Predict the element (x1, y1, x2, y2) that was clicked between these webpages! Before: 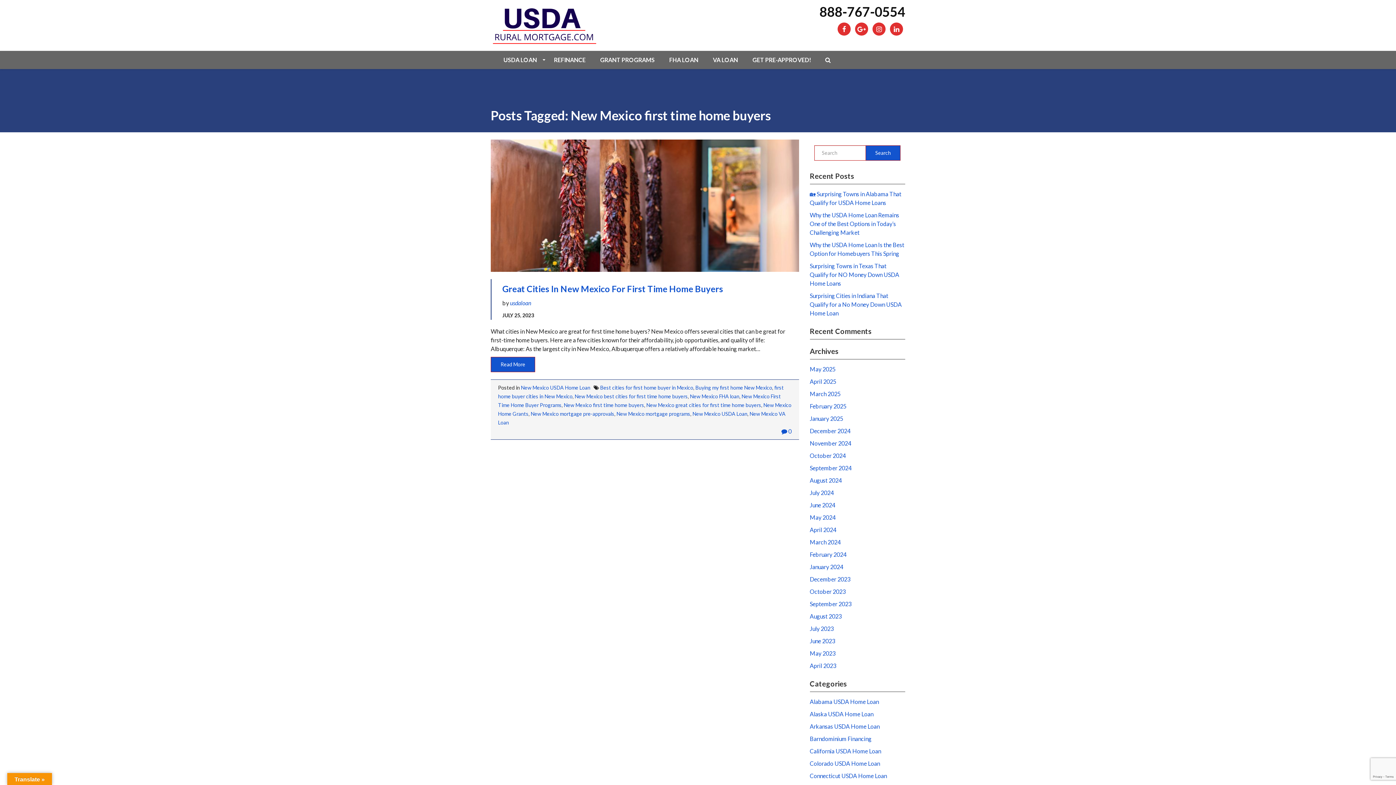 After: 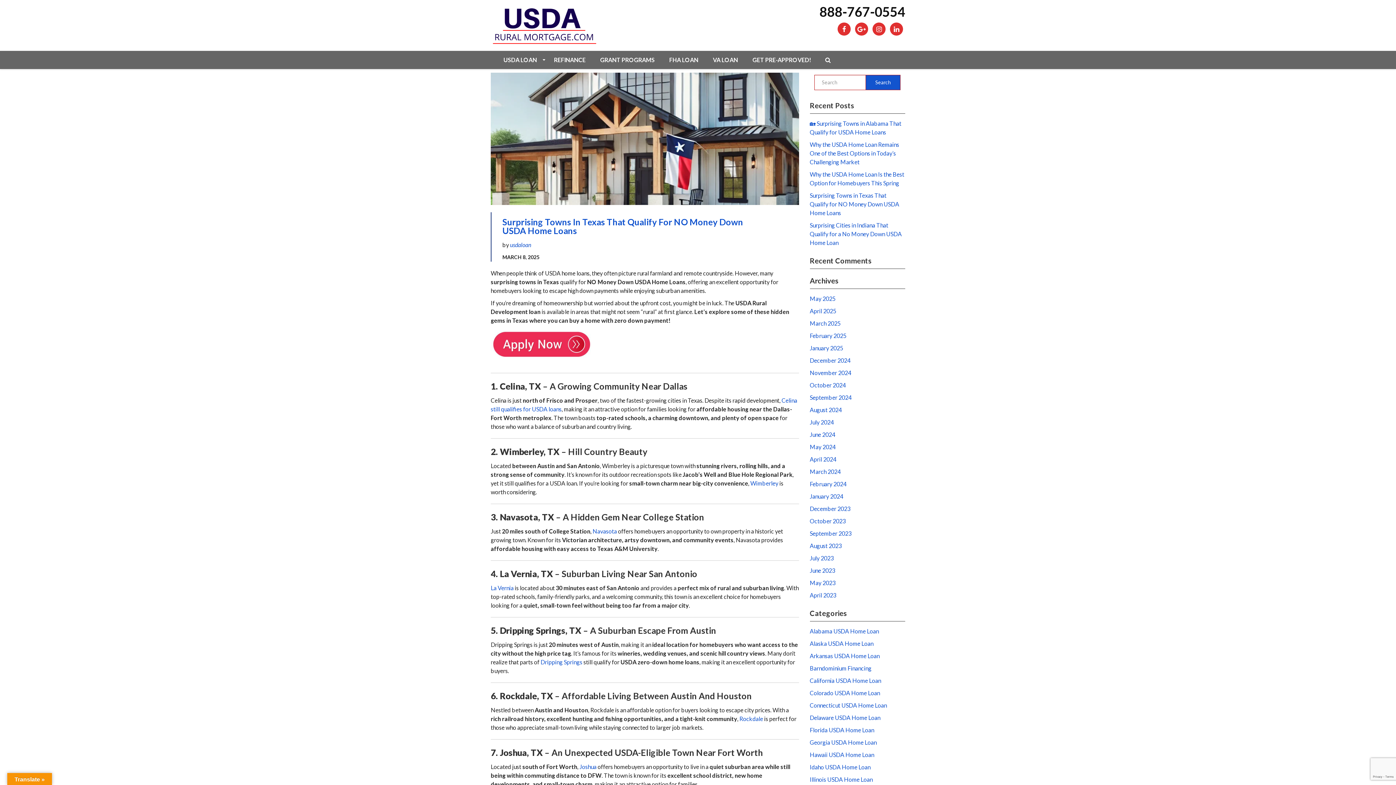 Action: bbox: (810, 262, 899, 286) label: Surprising Towns in Texas That Qualify for NO Money Down USDA Home Loans